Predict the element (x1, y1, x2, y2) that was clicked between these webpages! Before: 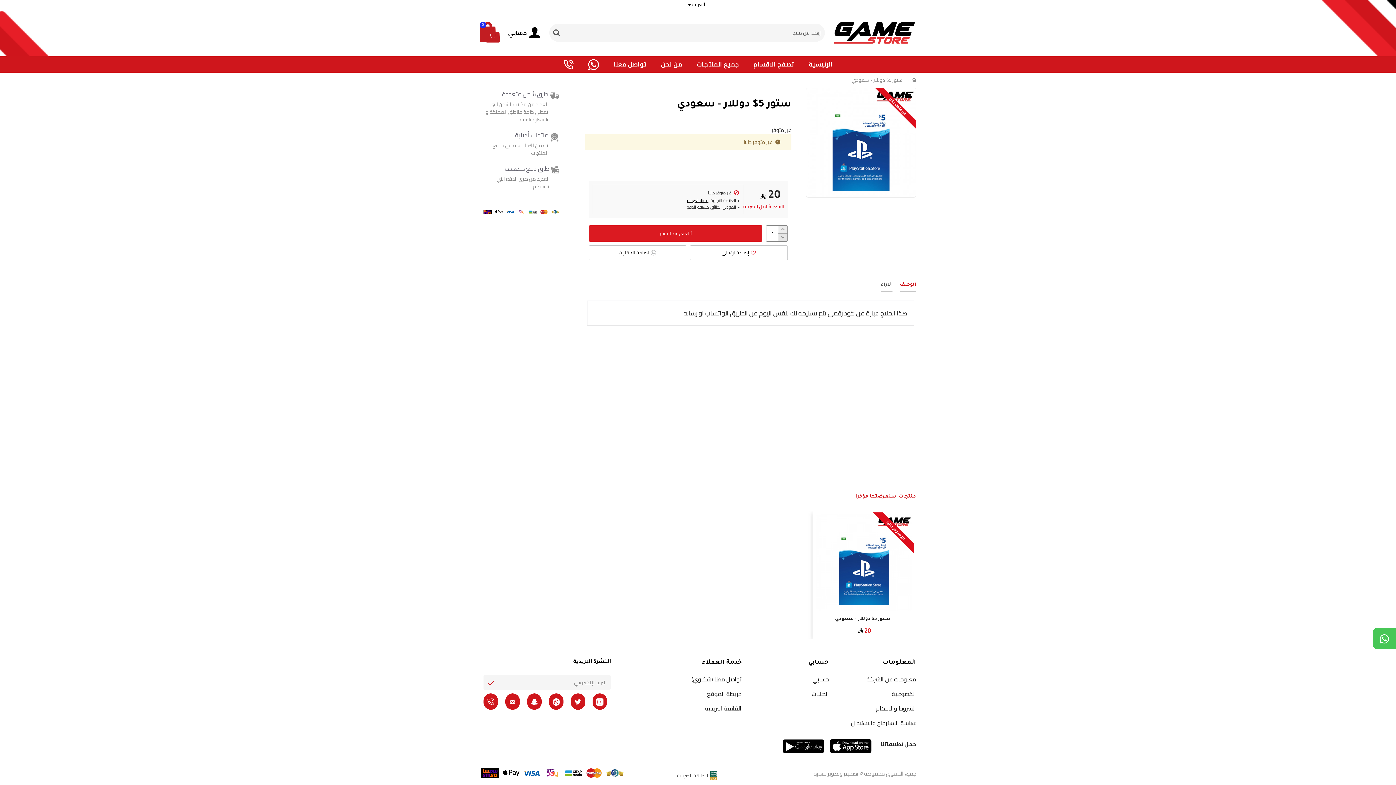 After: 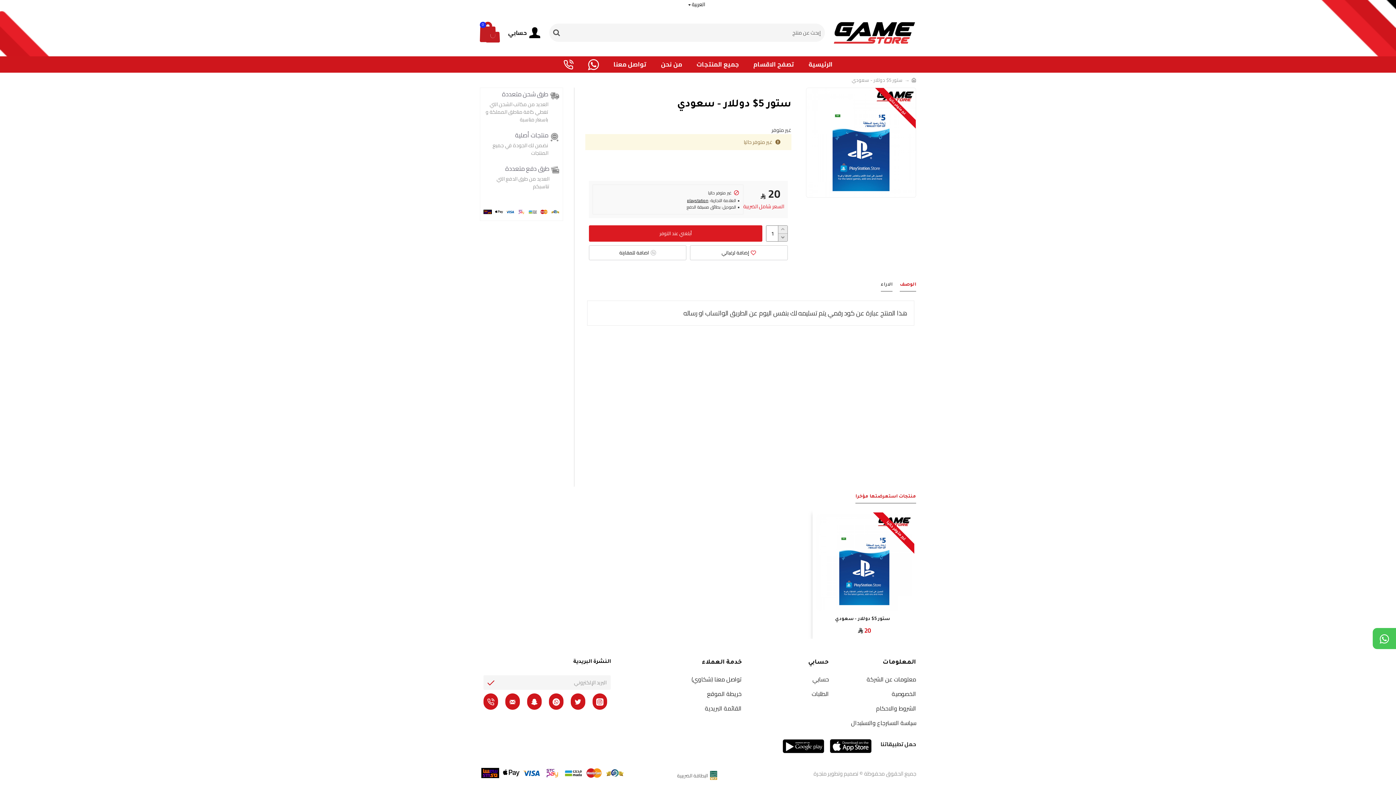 Action: bbox: (855, 494, 916, 503) label: منتجات استعرضتها مؤخراَ